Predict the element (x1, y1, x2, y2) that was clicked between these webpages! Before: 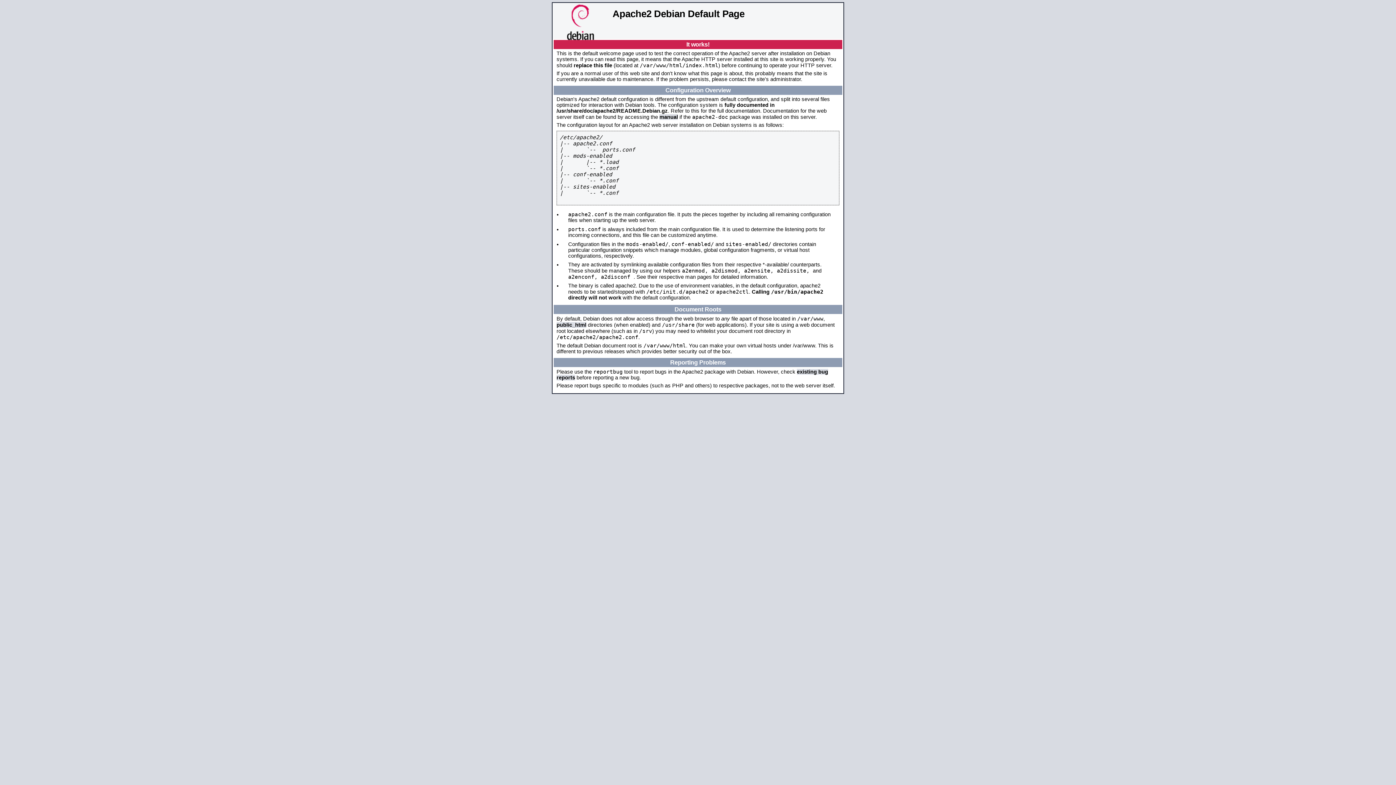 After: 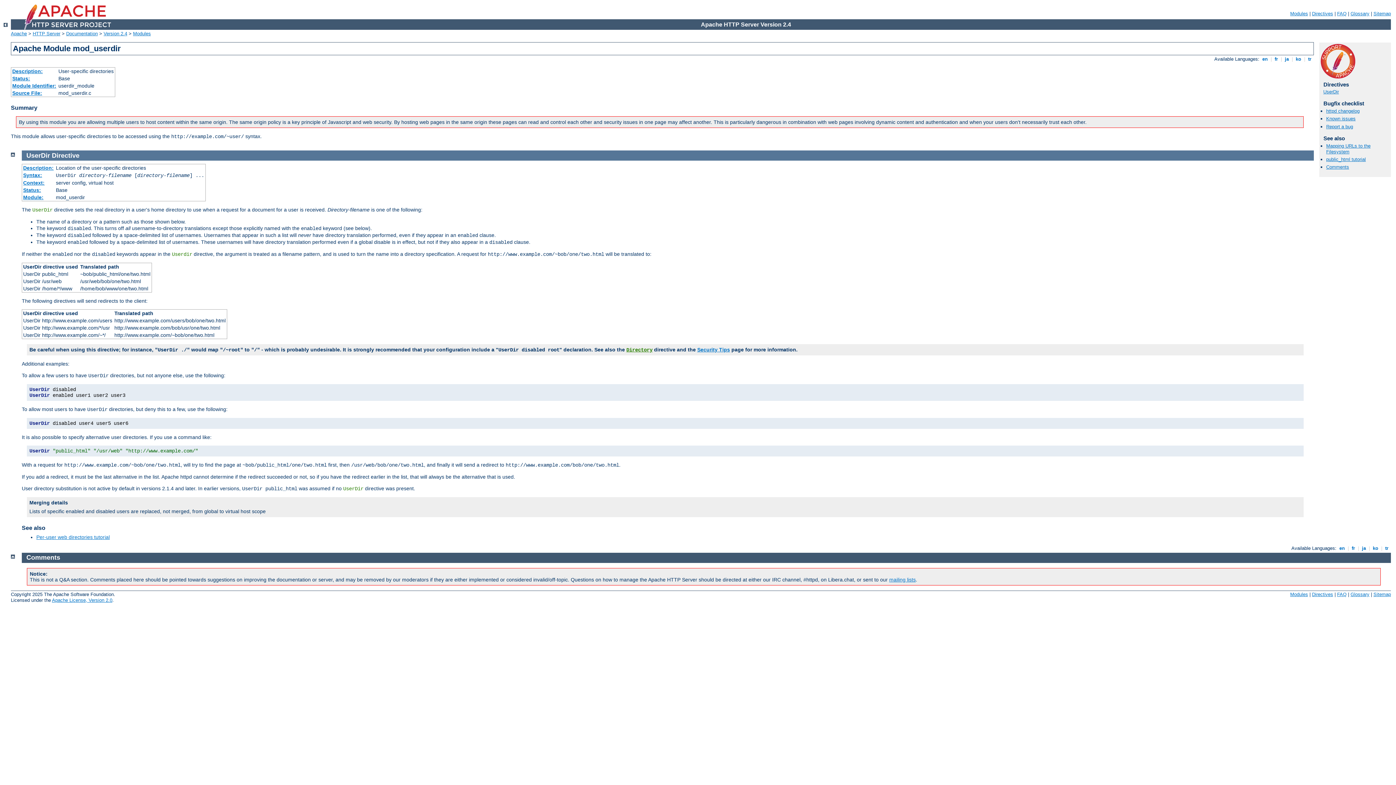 Action: label: public_html bbox: (556, 322, 586, 328)